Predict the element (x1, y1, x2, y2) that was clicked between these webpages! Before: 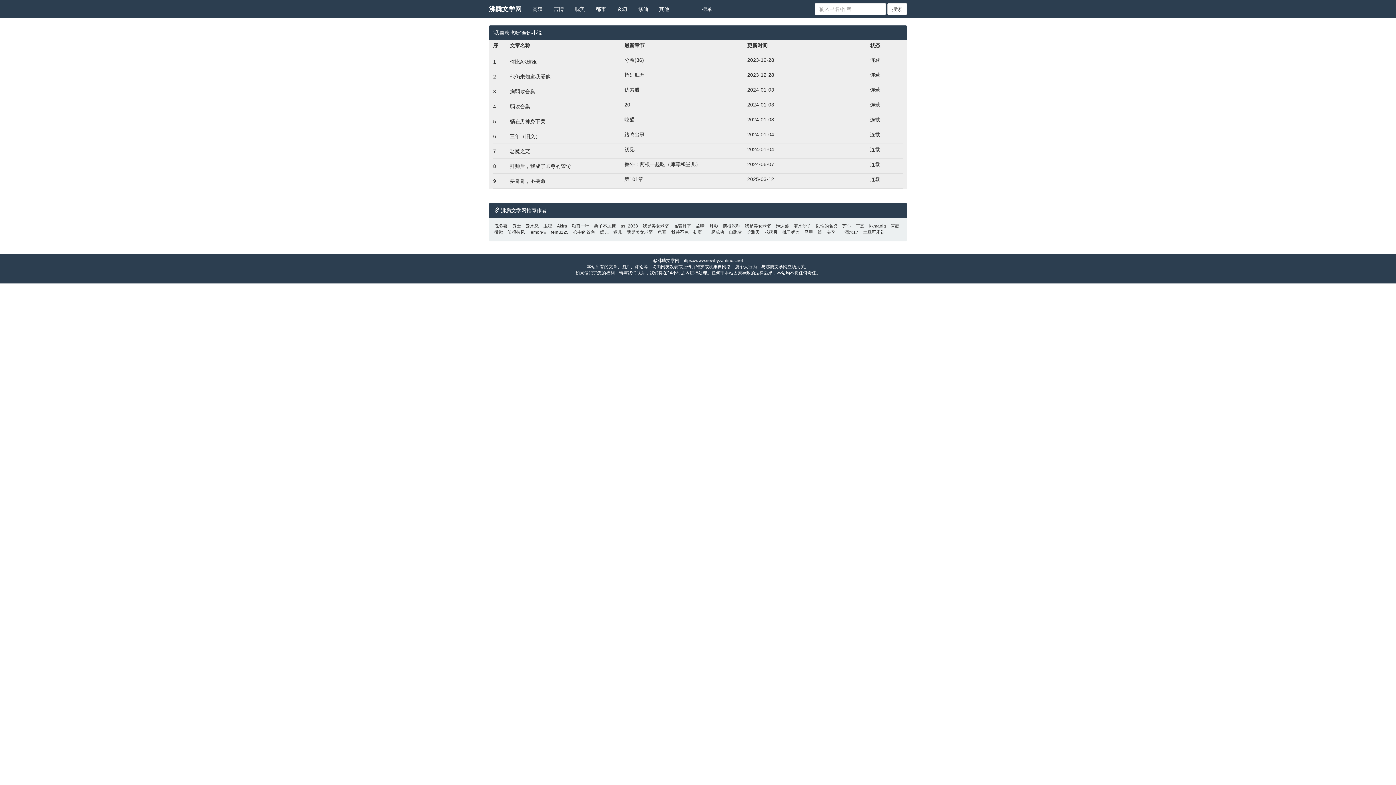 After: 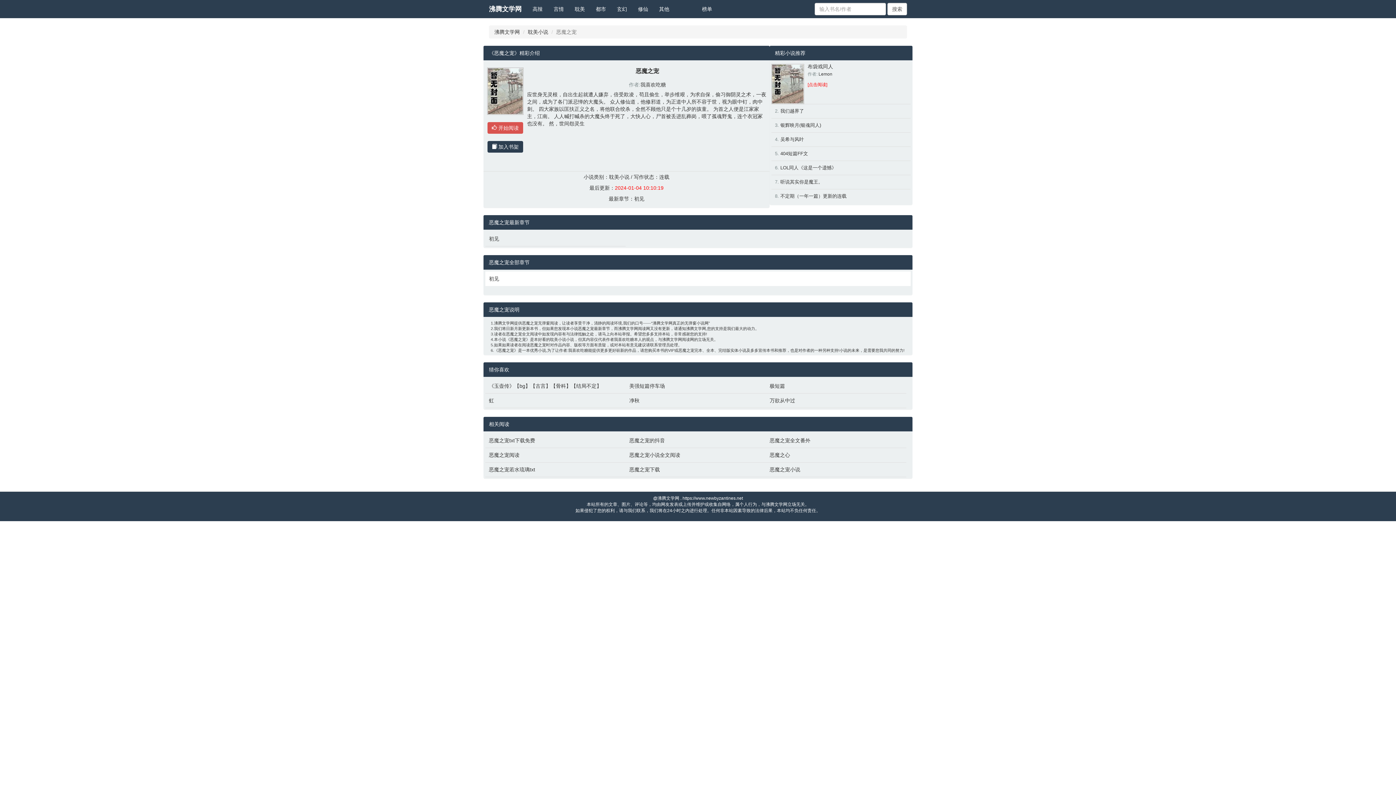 Action: bbox: (510, 148, 530, 154) label: 恶魔之宠